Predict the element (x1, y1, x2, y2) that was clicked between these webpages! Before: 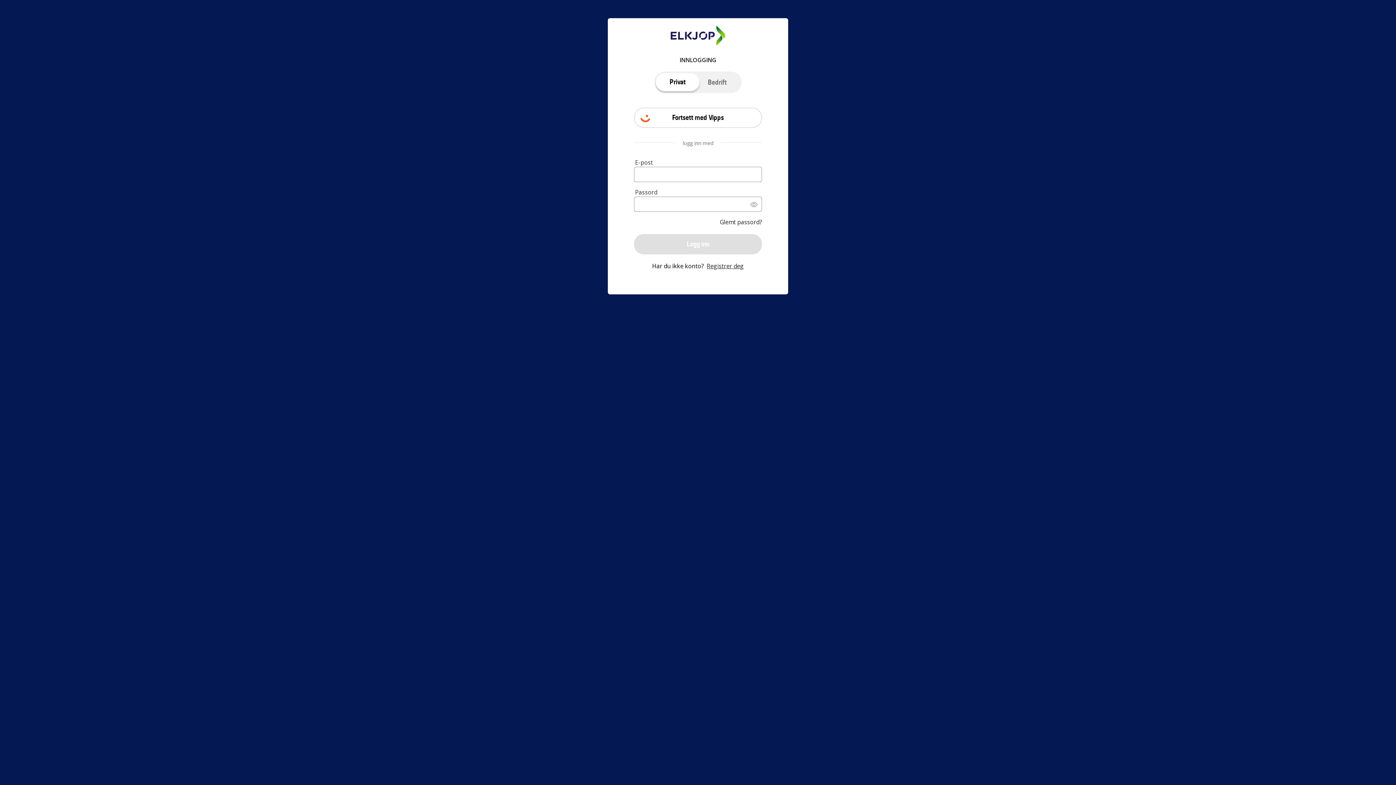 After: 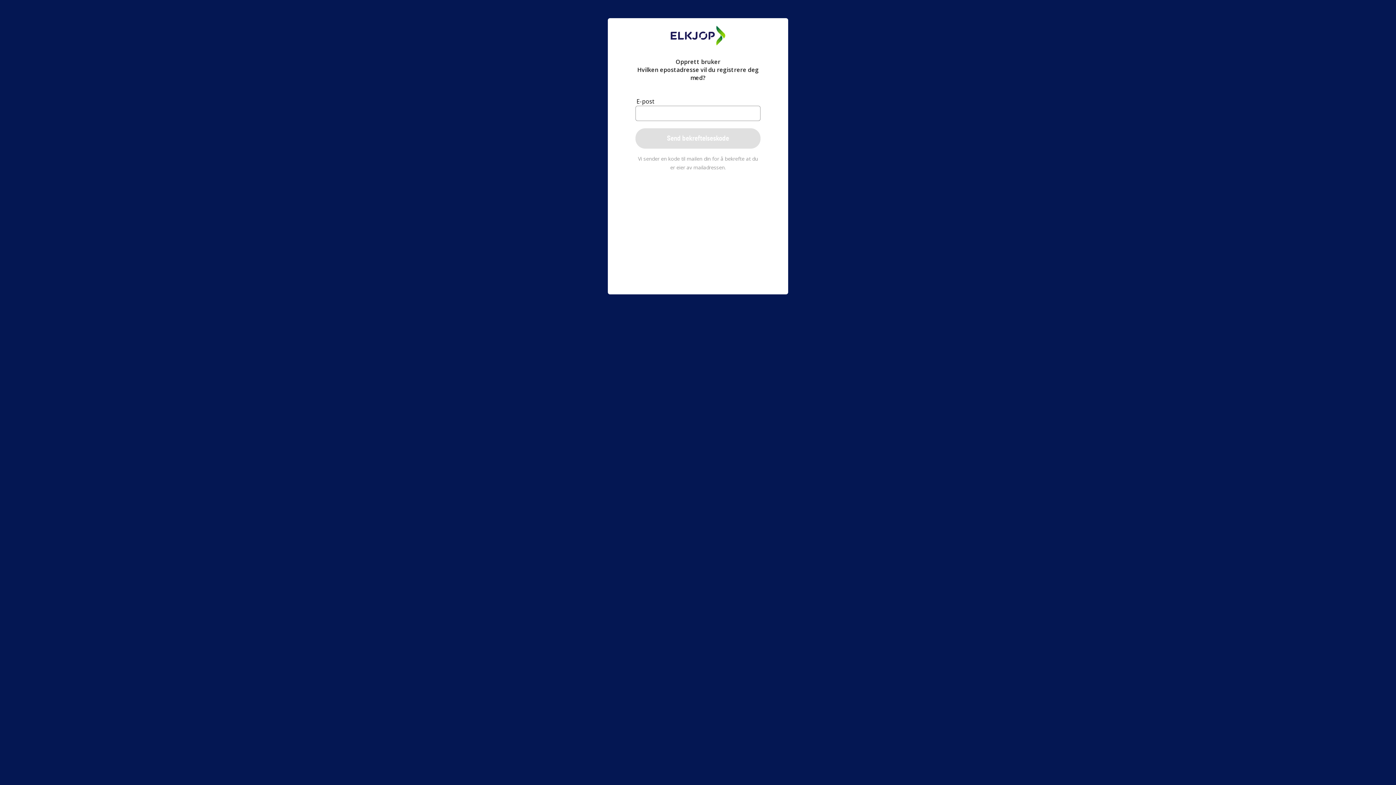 Action: label: Registrer deg bbox: (704, 262, 744, 270)